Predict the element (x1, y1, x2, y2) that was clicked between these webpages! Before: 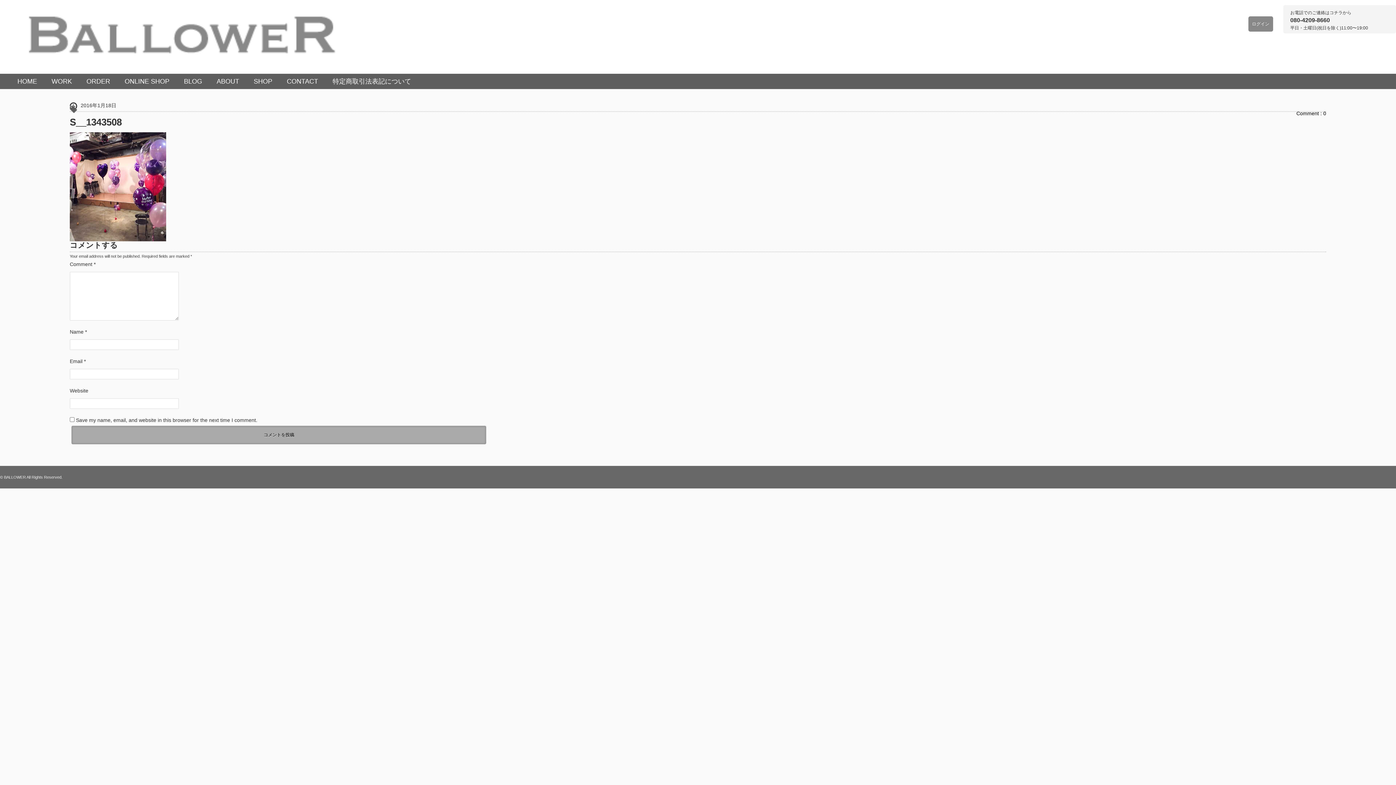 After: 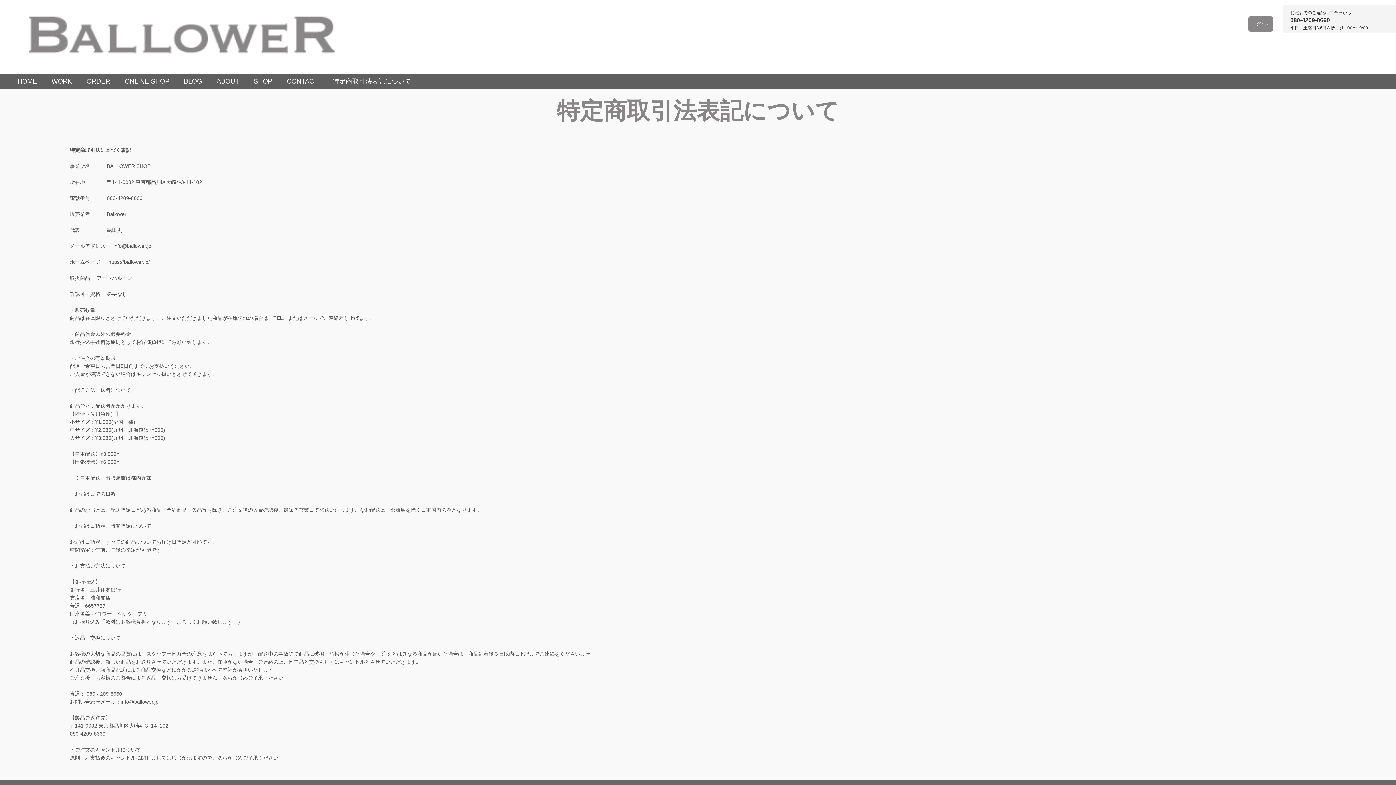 Action: bbox: (325, 73, 418, 89) label: 特定商取引法表記について